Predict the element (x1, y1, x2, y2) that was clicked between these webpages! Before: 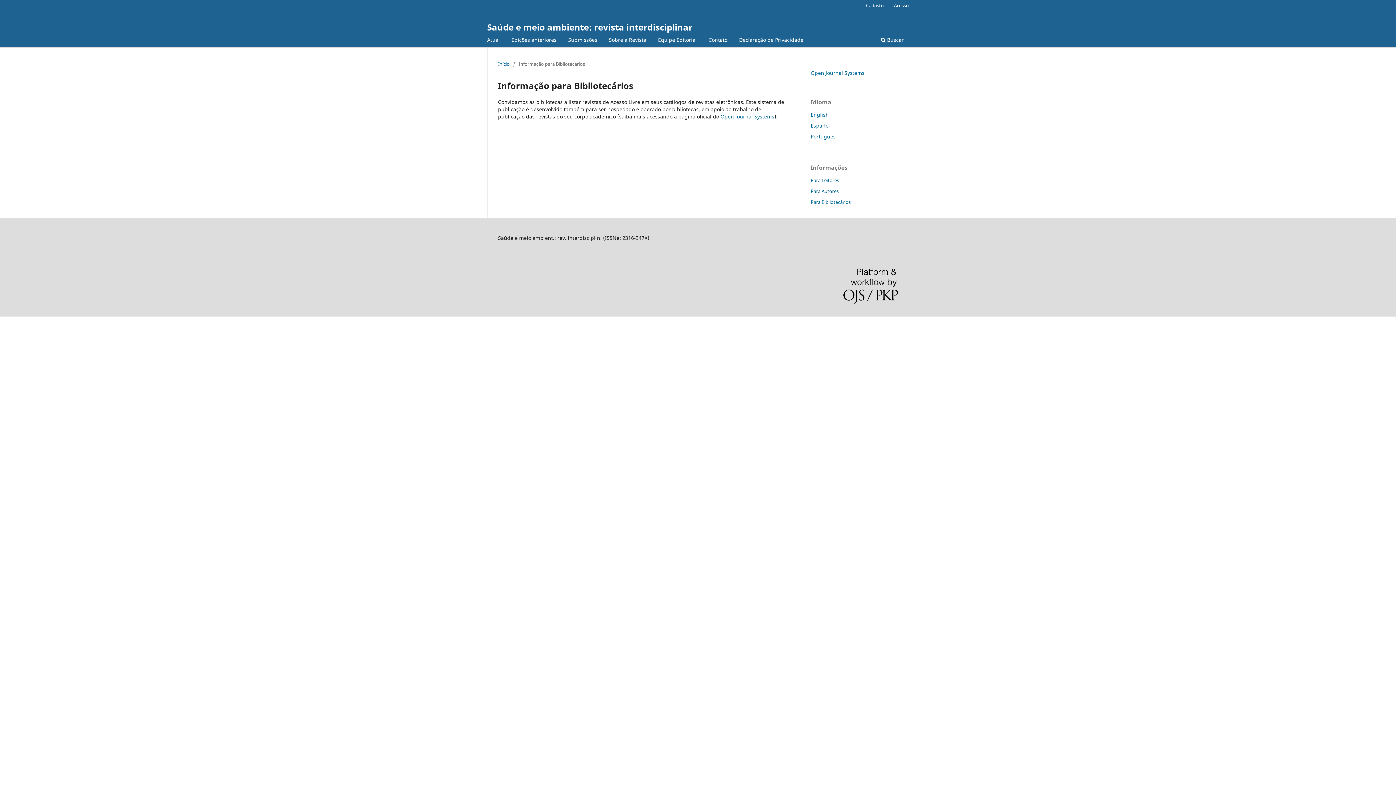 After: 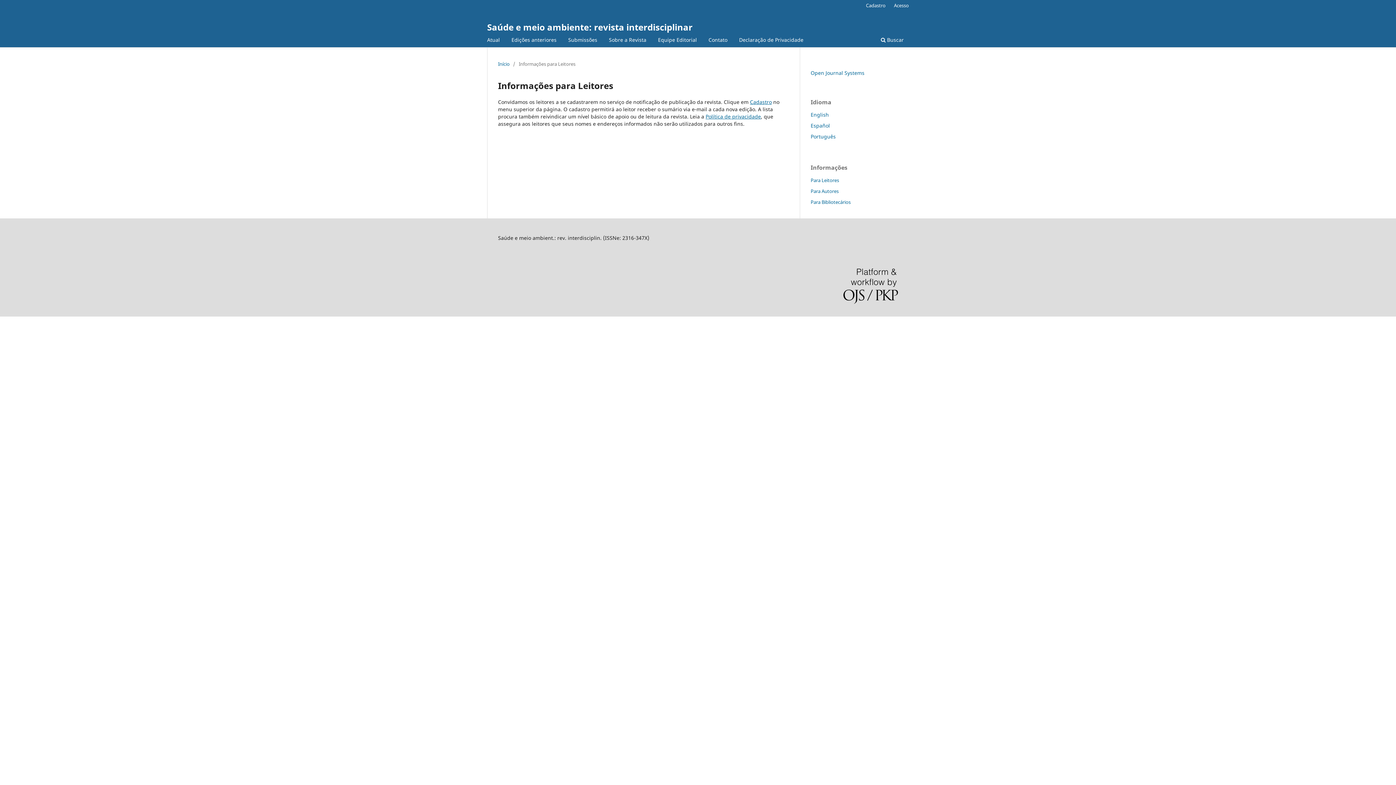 Action: label: Para Leitores bbox: (810, 177, 839, 183)